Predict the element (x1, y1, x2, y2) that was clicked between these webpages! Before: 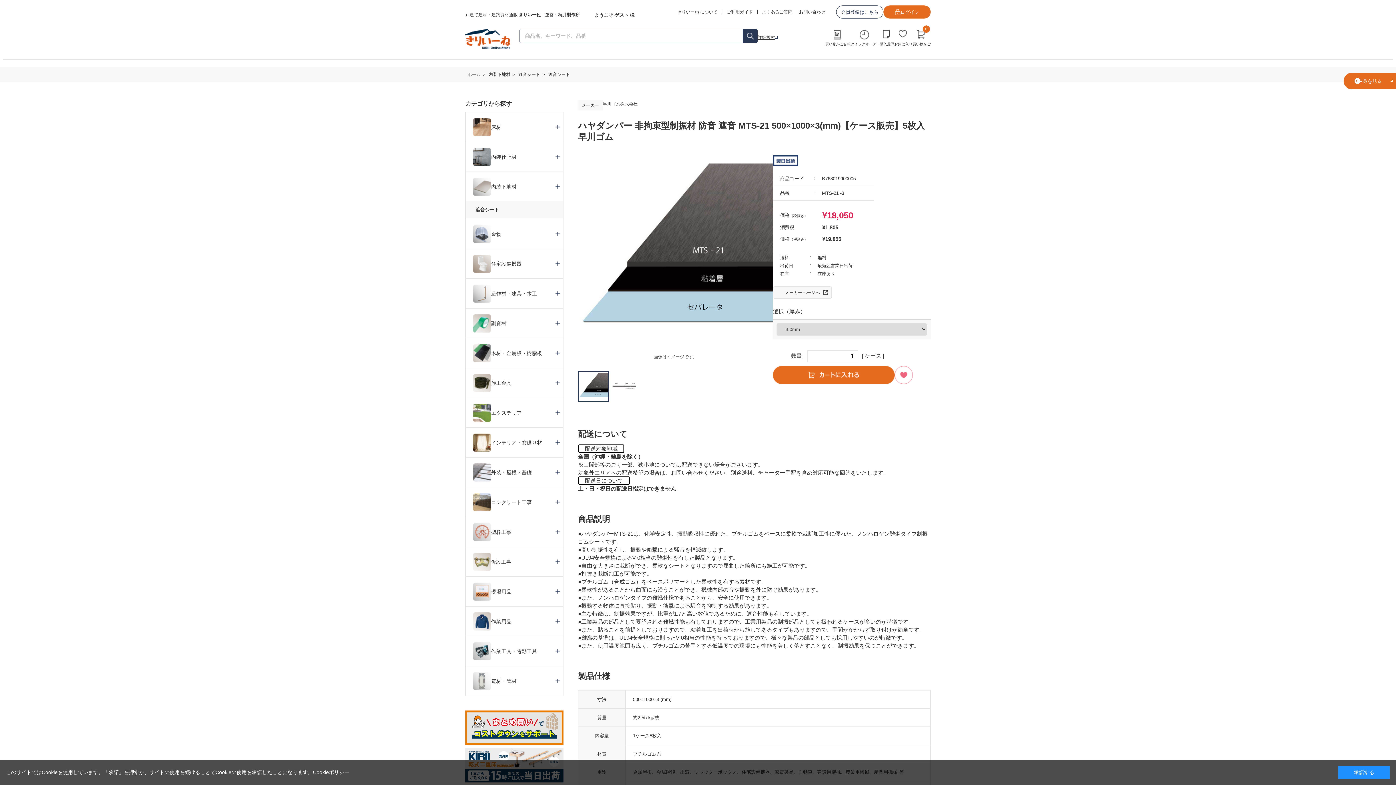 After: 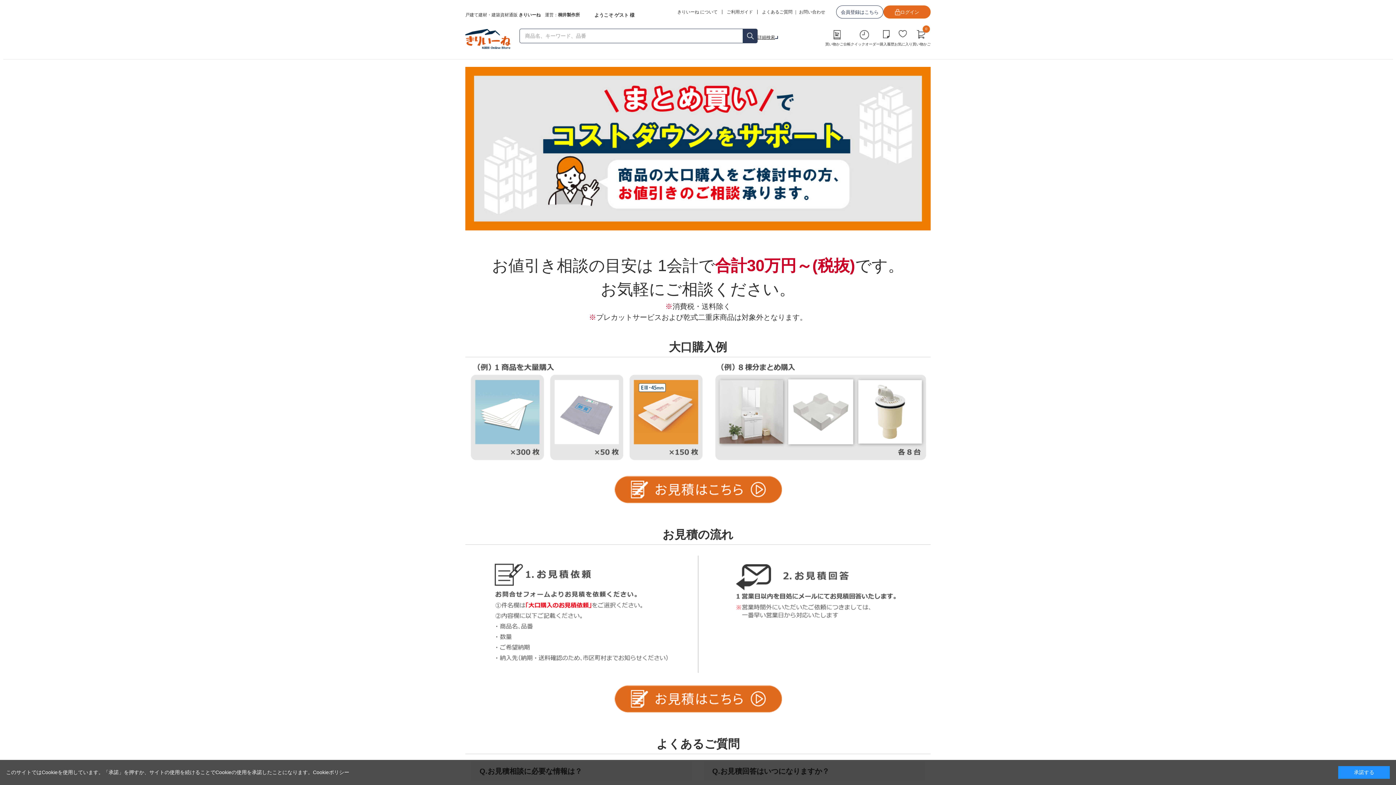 Action: bbox: (465, 724, 563, 730)